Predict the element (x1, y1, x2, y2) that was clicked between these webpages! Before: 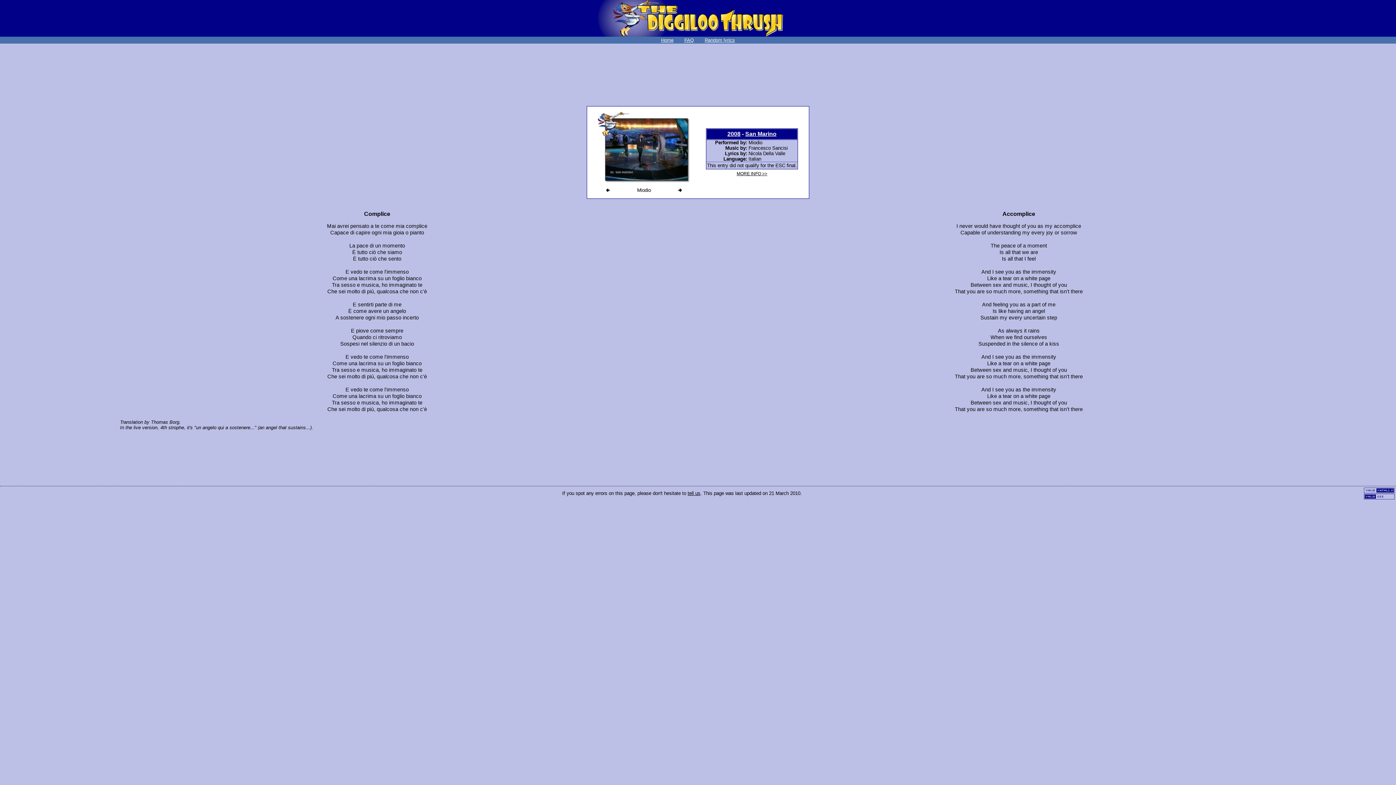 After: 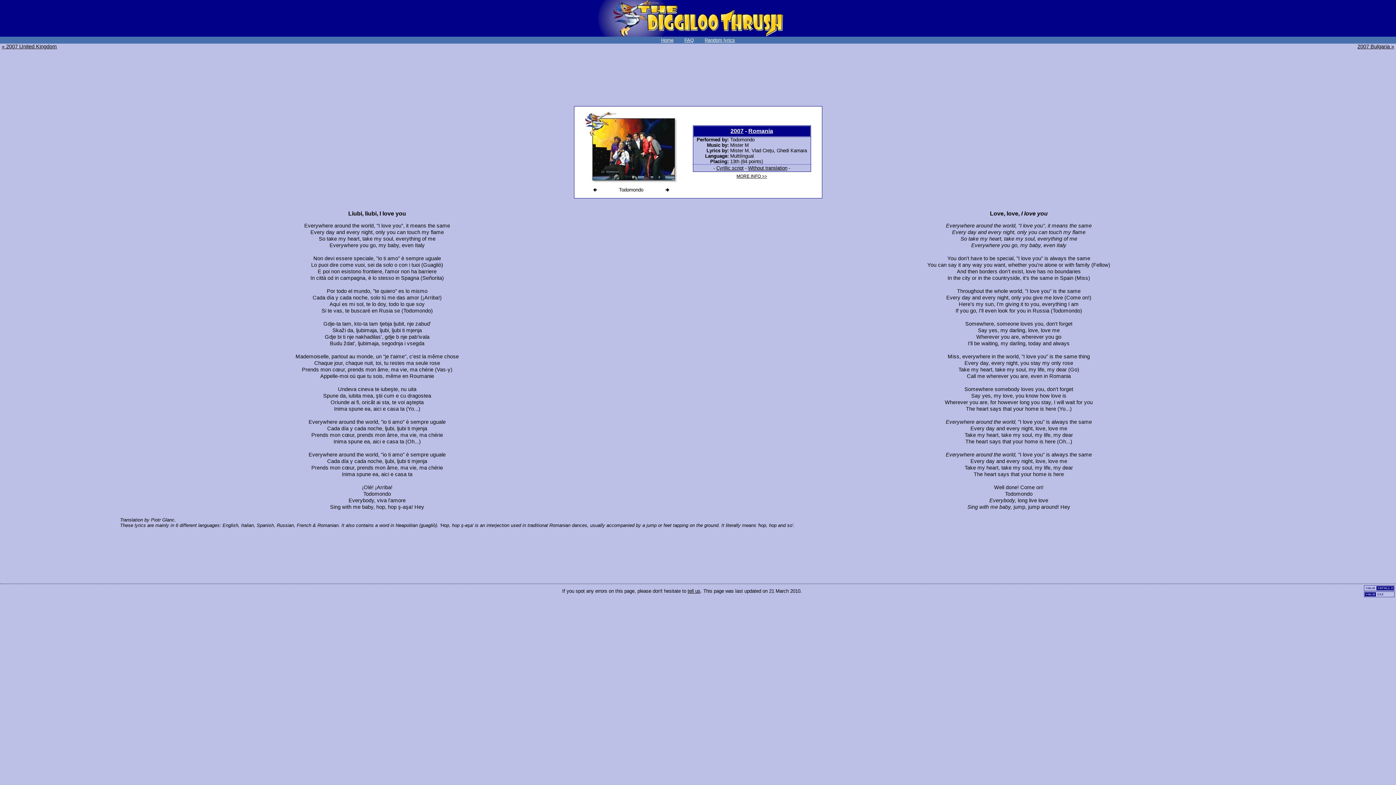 Action: bbox: (704, 37, 735, 42) label: Random lyrics